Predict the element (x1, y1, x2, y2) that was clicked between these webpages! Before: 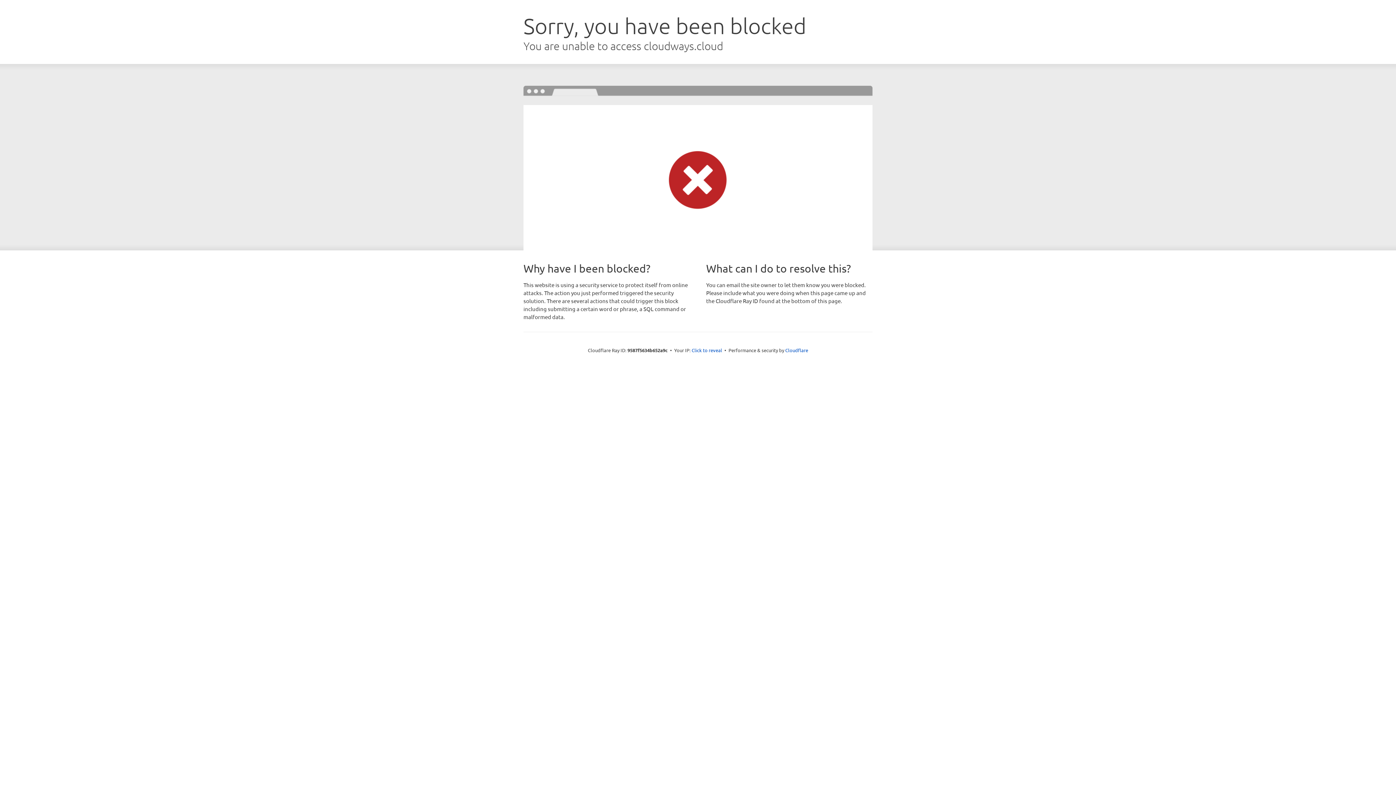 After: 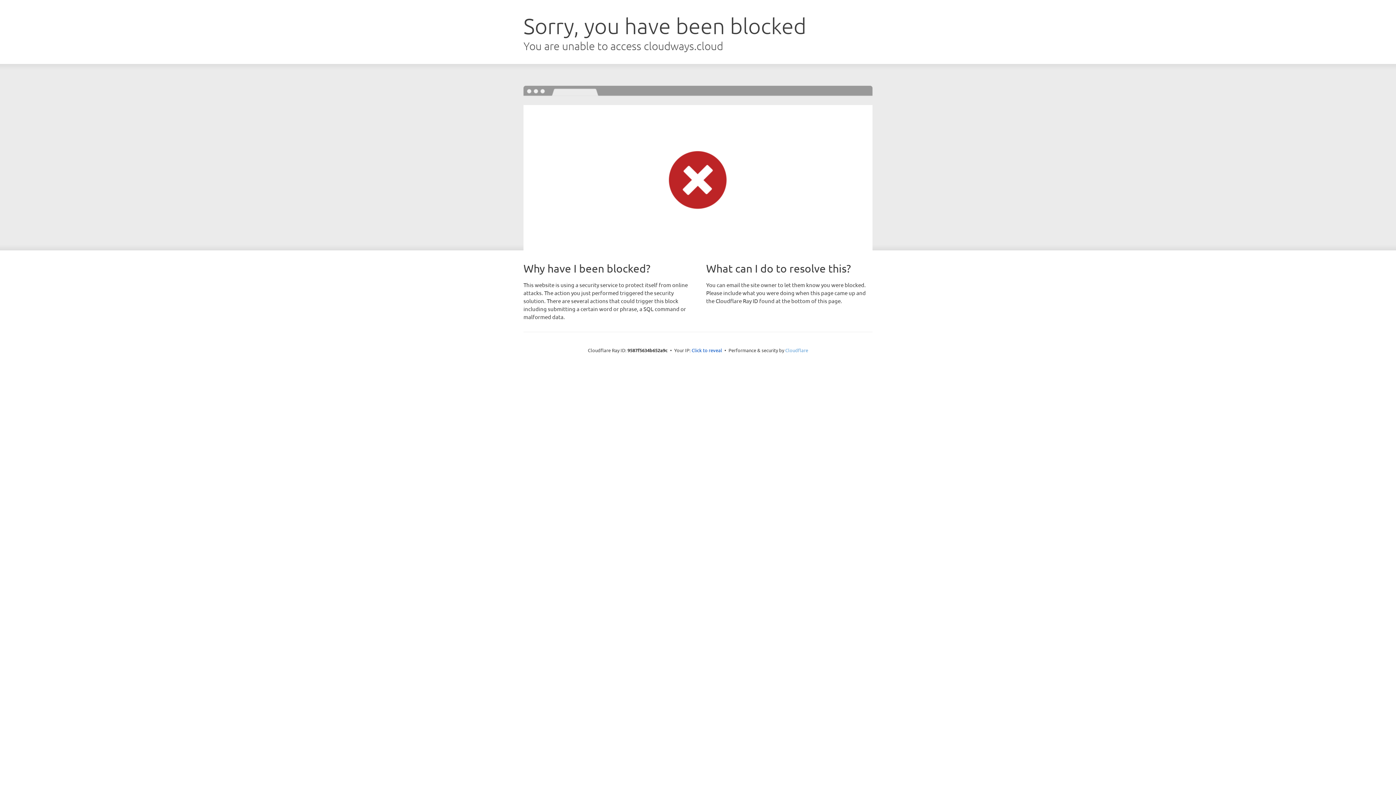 Action: bbox: (785, 347, 808, 353) label: Cloudflare